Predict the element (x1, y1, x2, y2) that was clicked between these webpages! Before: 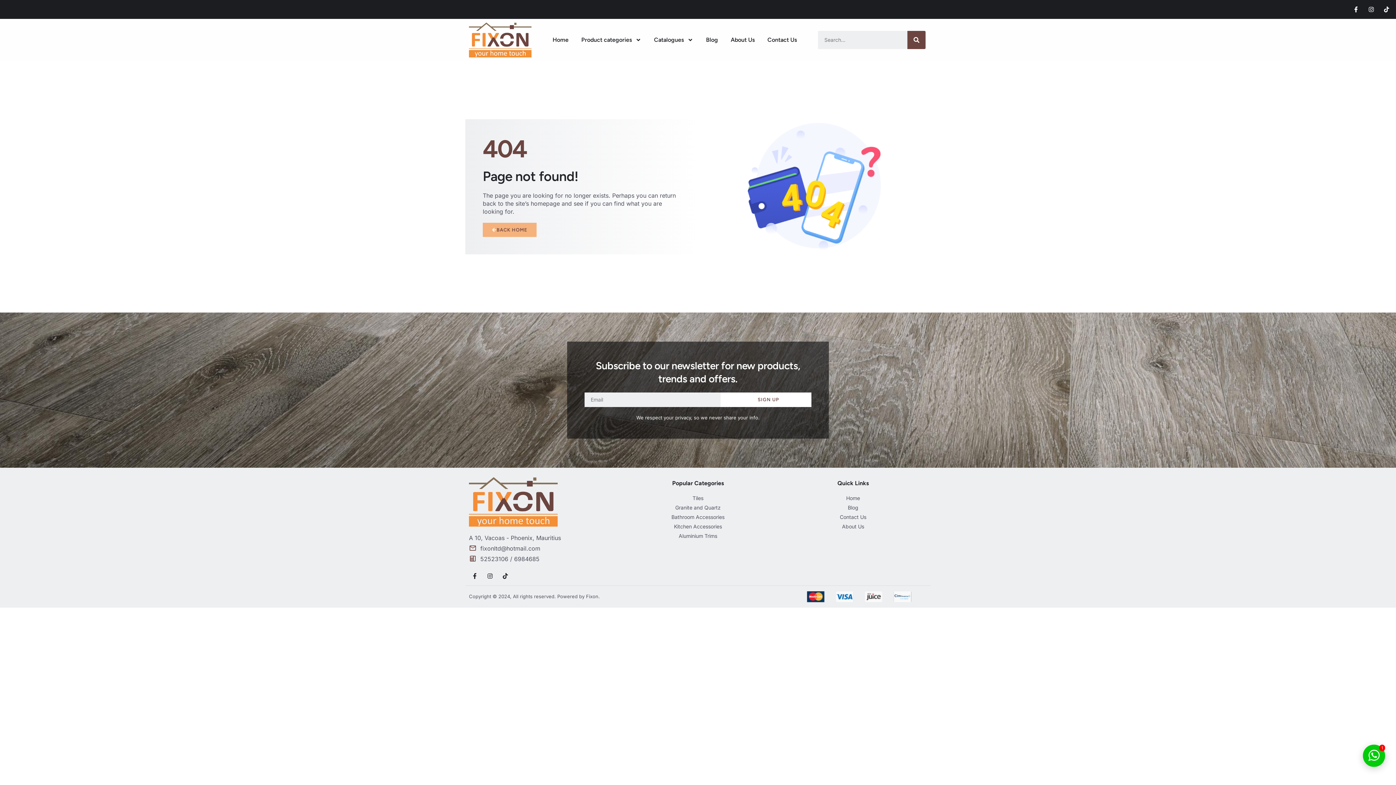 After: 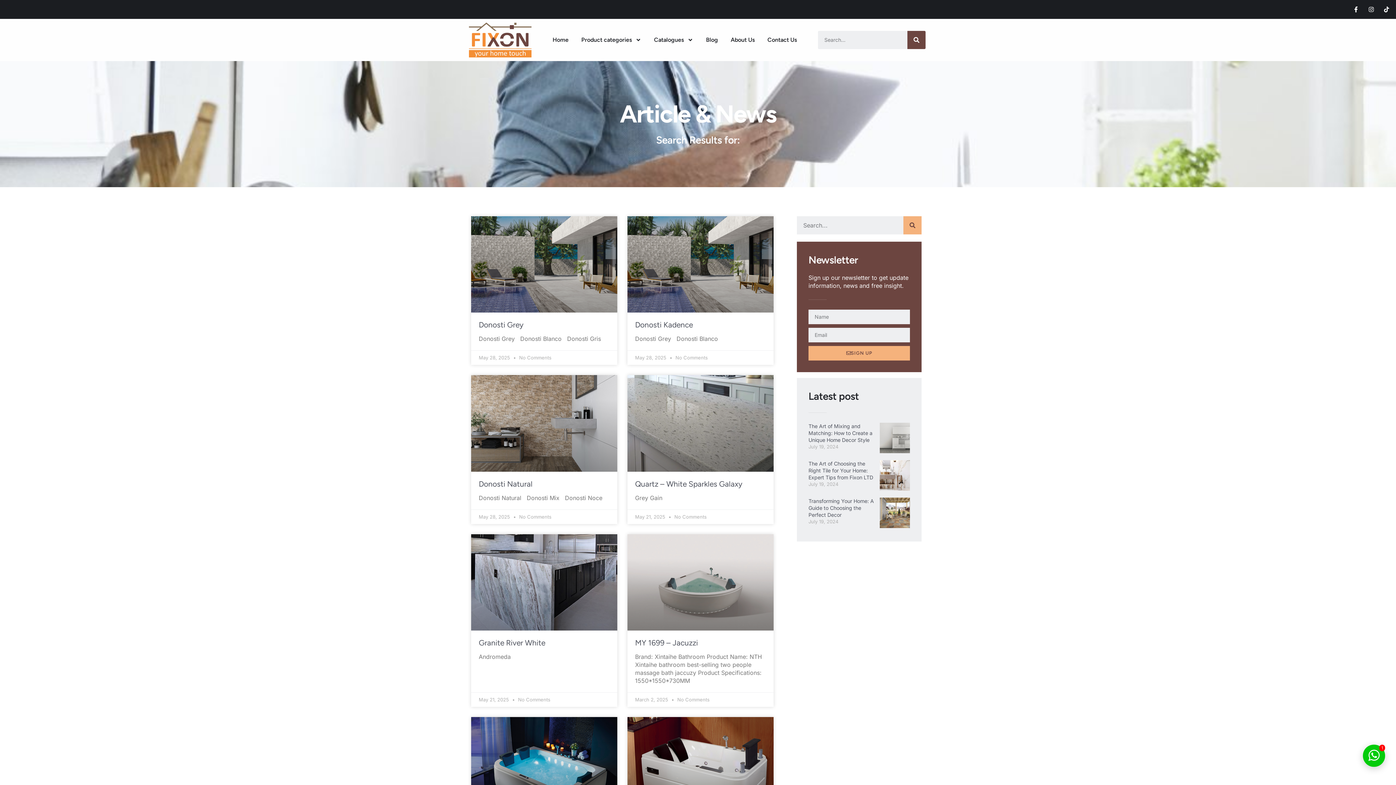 Action: label: Search bbox: (907, 30, 925, 49)